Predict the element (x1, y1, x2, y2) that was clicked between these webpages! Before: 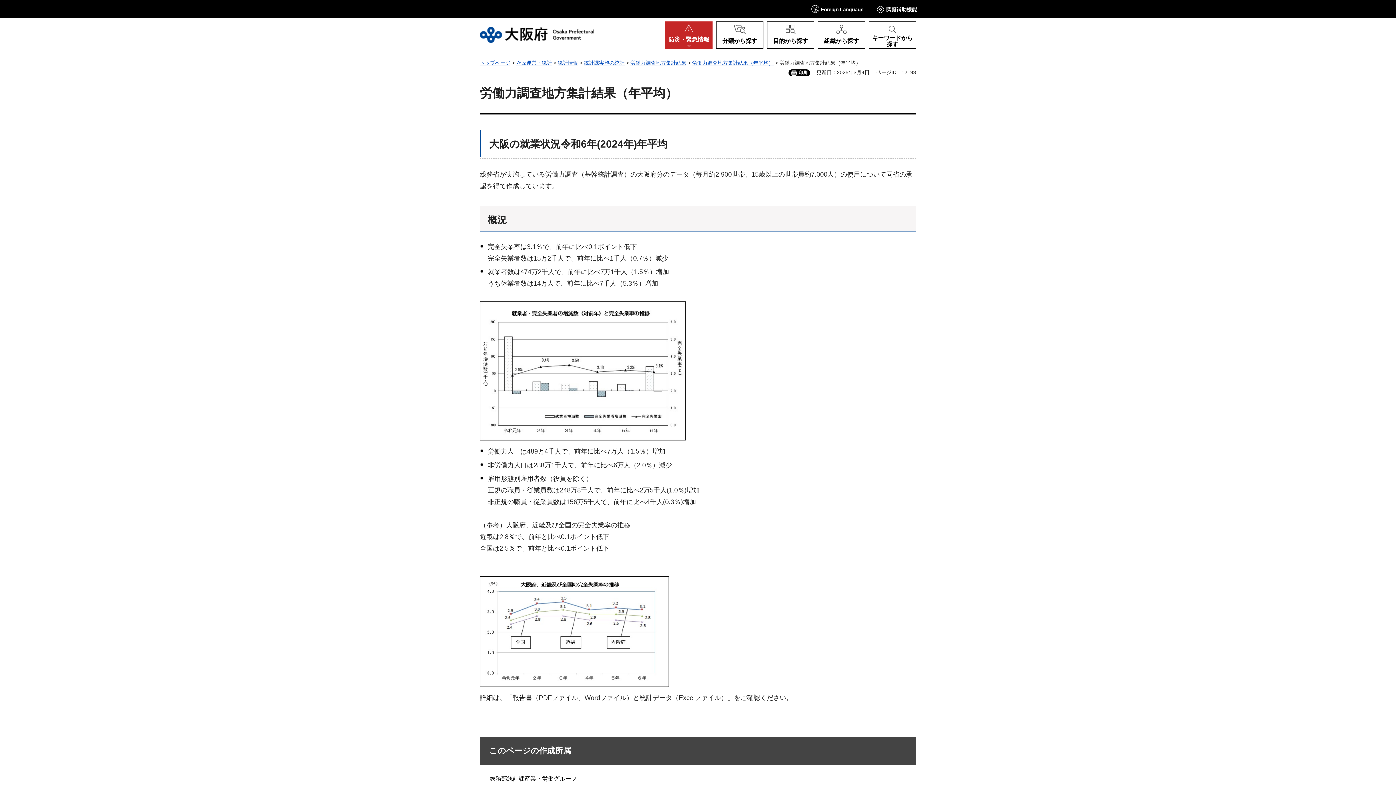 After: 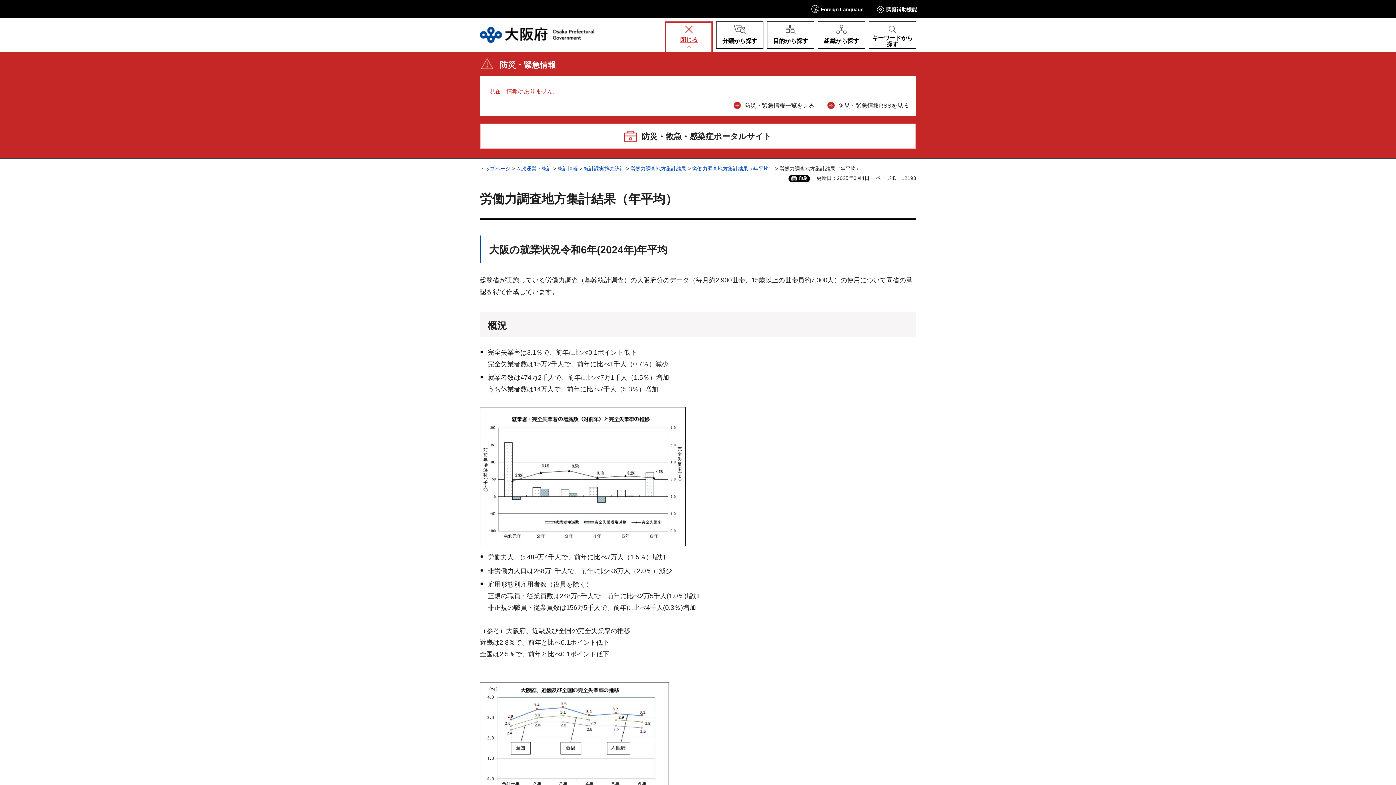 Action: bbox: (665, 21, 712, 48) label: 防災・緊急情報